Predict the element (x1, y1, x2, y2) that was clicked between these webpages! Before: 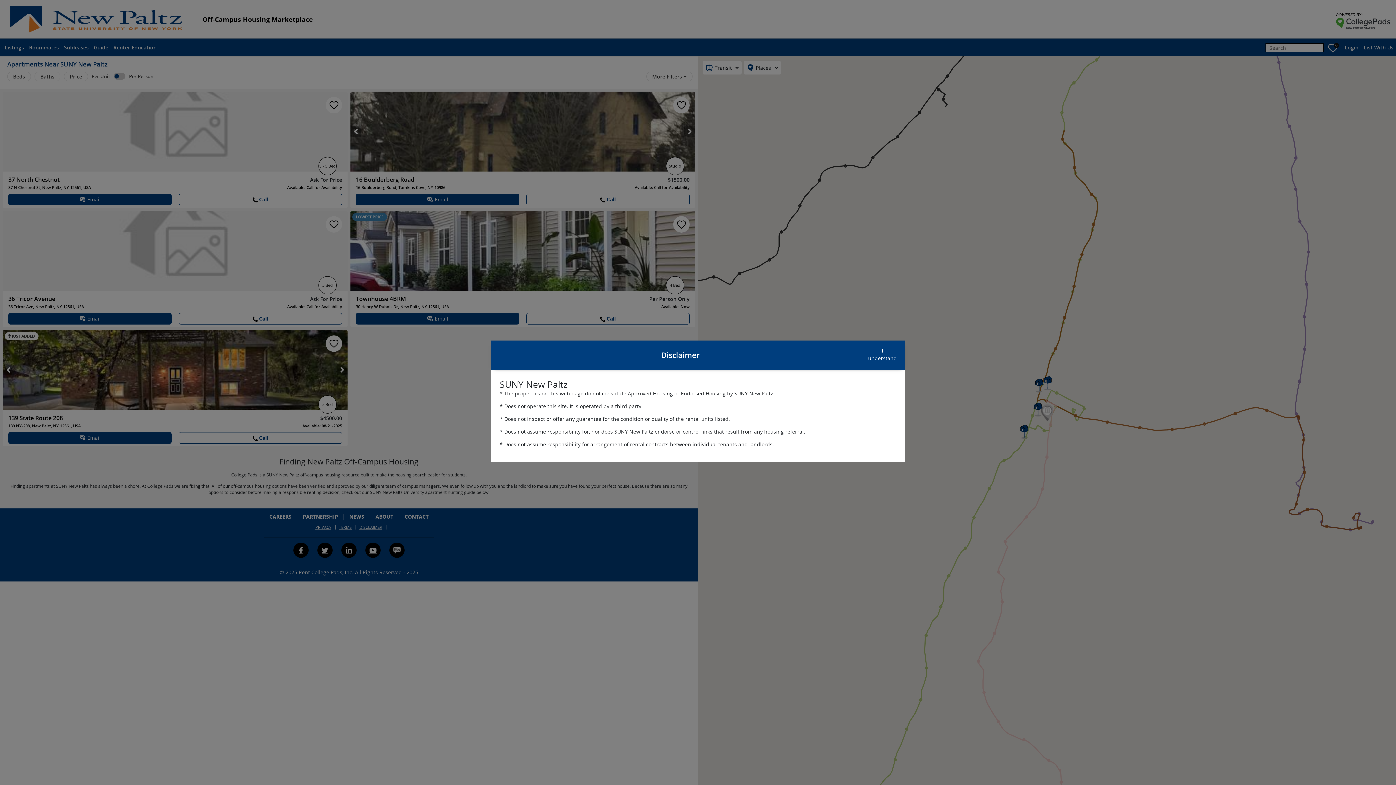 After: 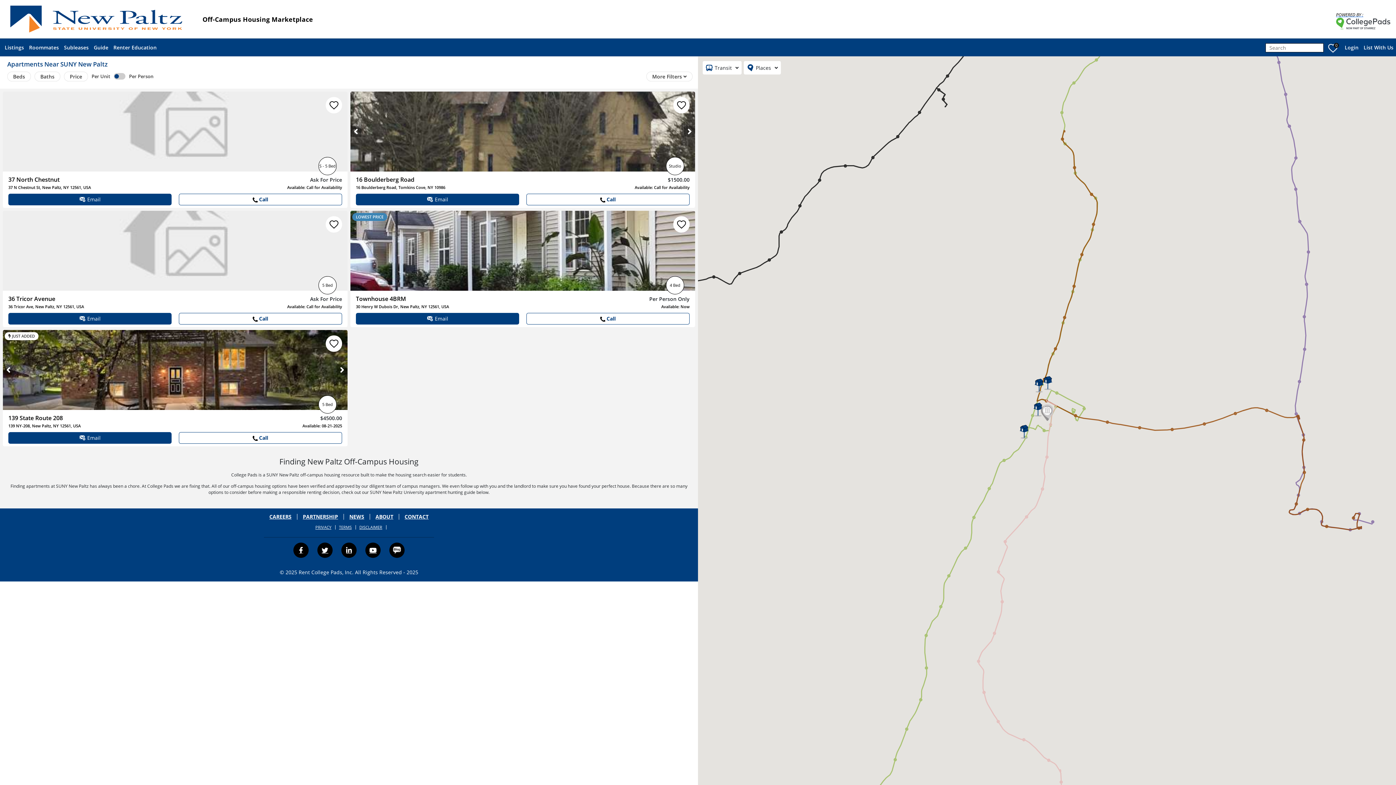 Action: label: understand button bbox: (865, 342, 900, 366)